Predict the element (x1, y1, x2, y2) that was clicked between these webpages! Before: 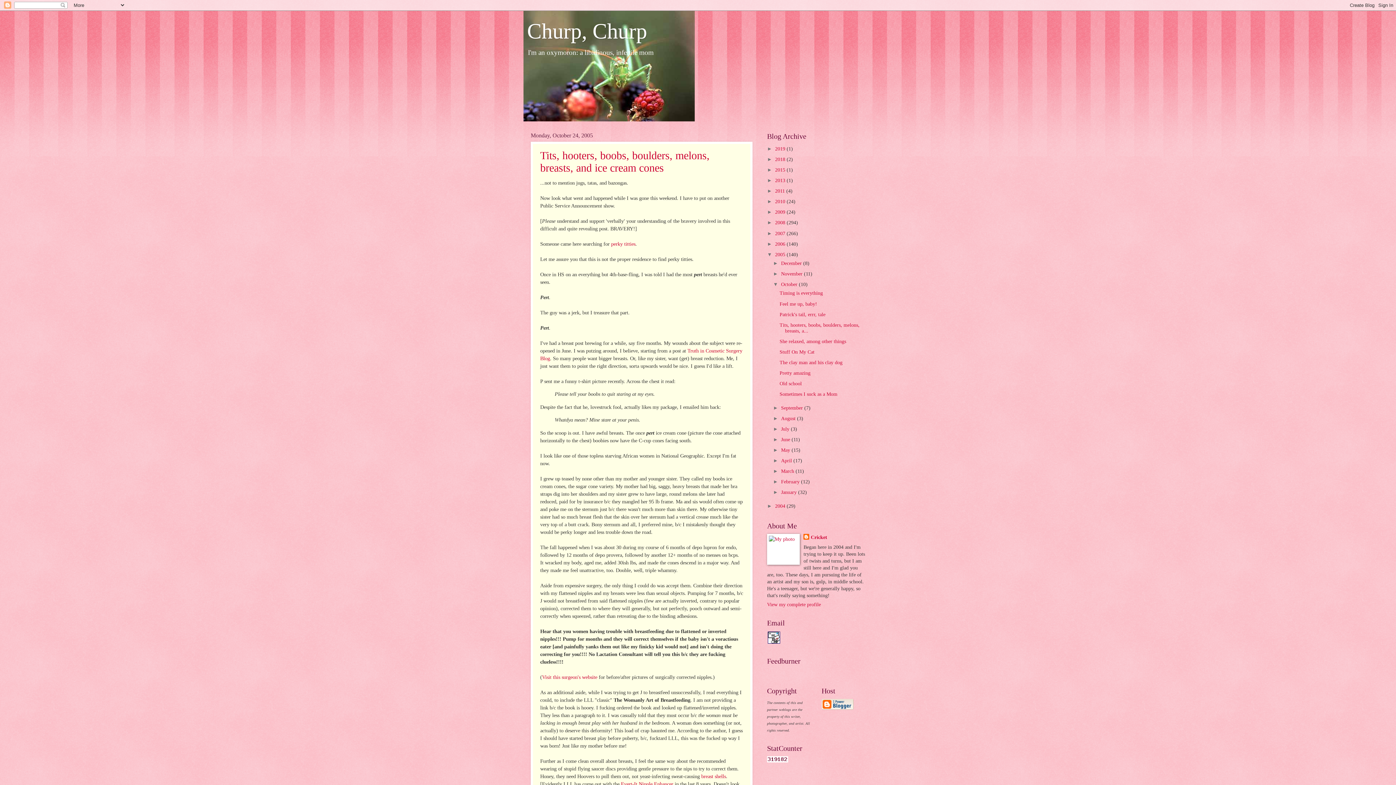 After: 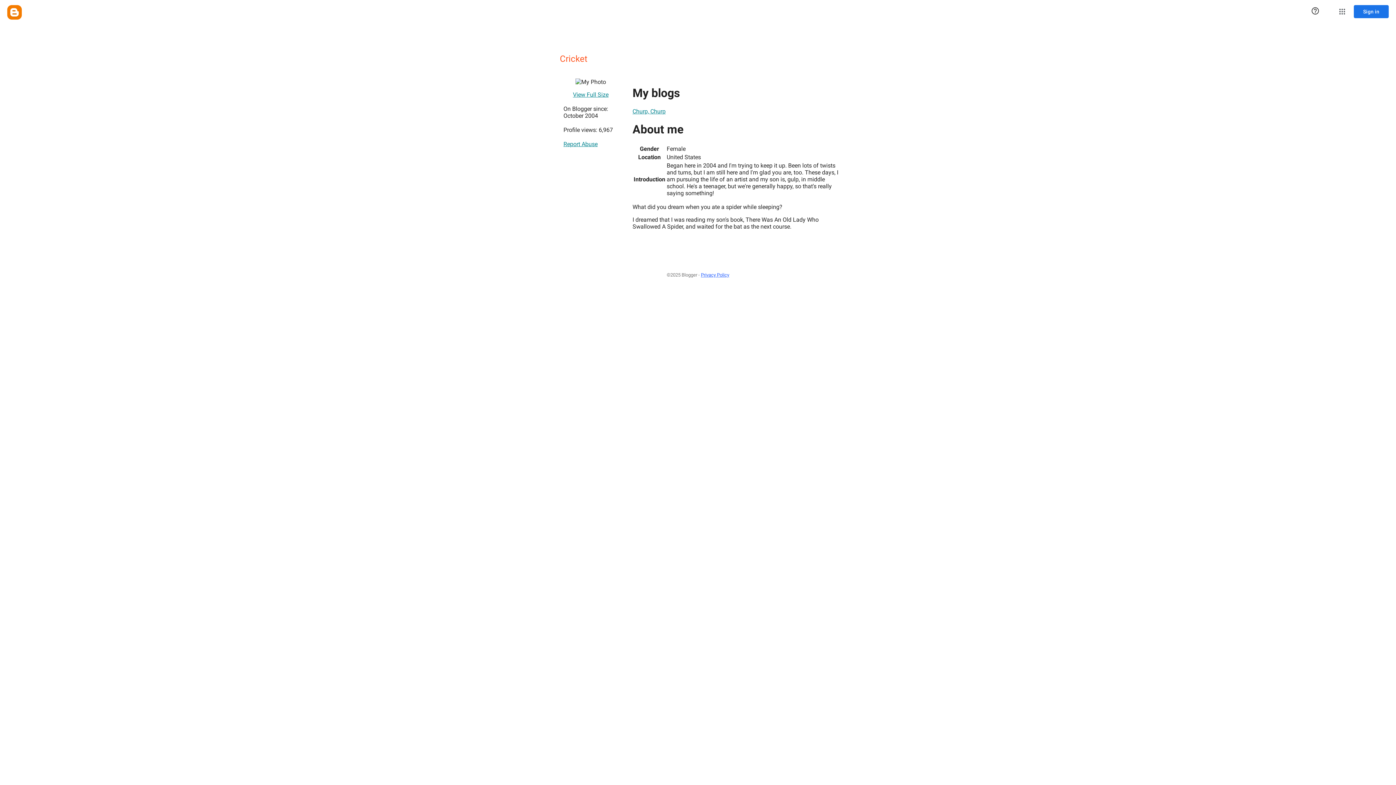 Action: label: View my complete profile bbox: (767, 602, 821, 607)